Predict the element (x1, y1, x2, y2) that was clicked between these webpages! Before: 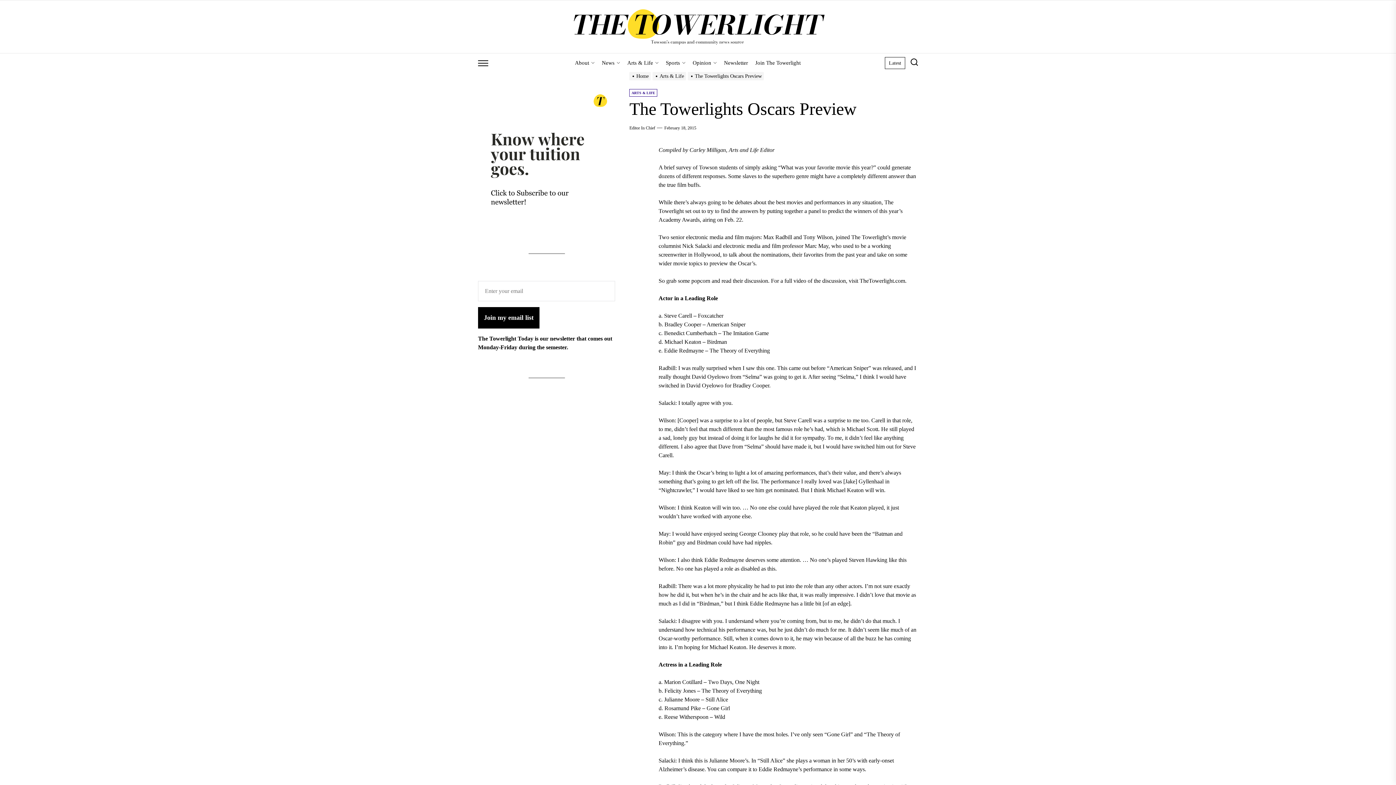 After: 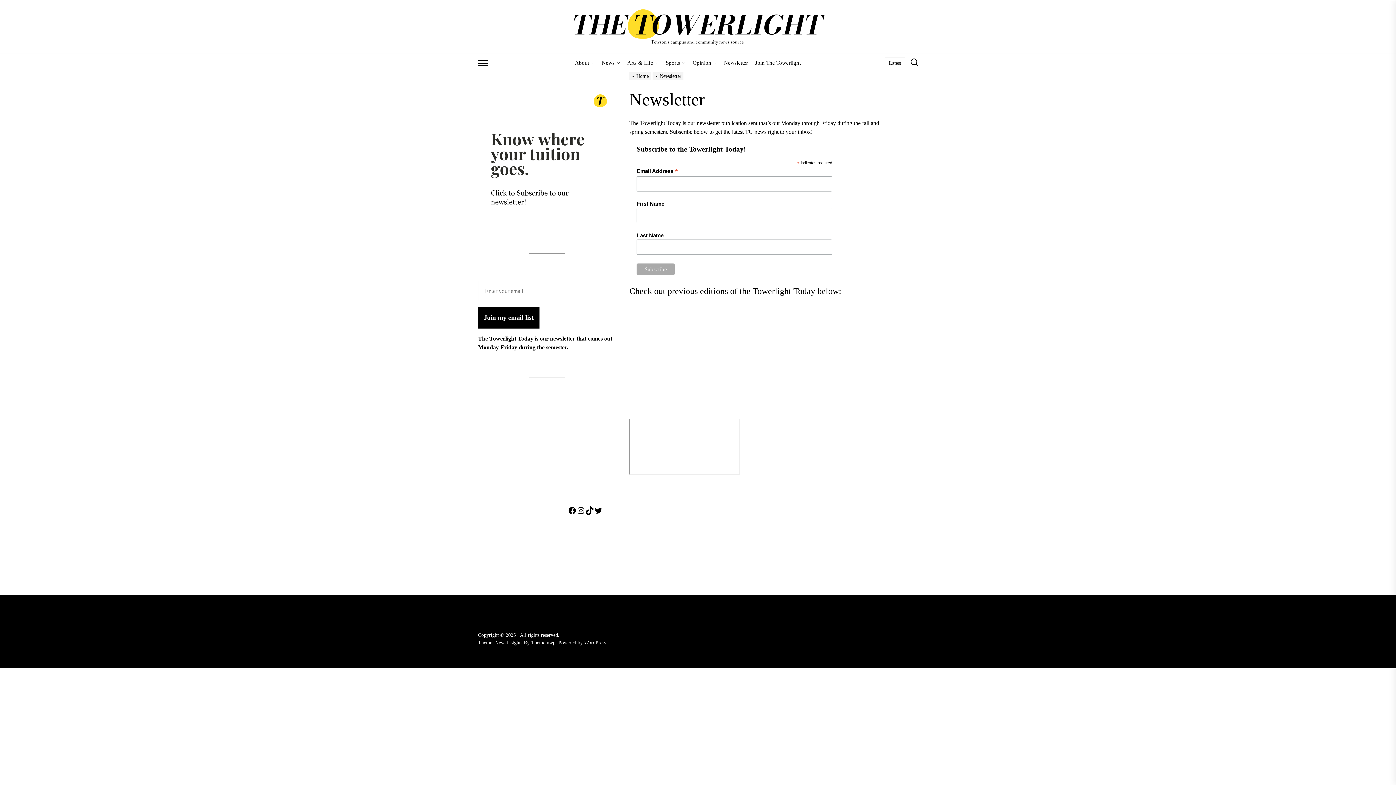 Action: bbox: (478, 86, 615, 224)